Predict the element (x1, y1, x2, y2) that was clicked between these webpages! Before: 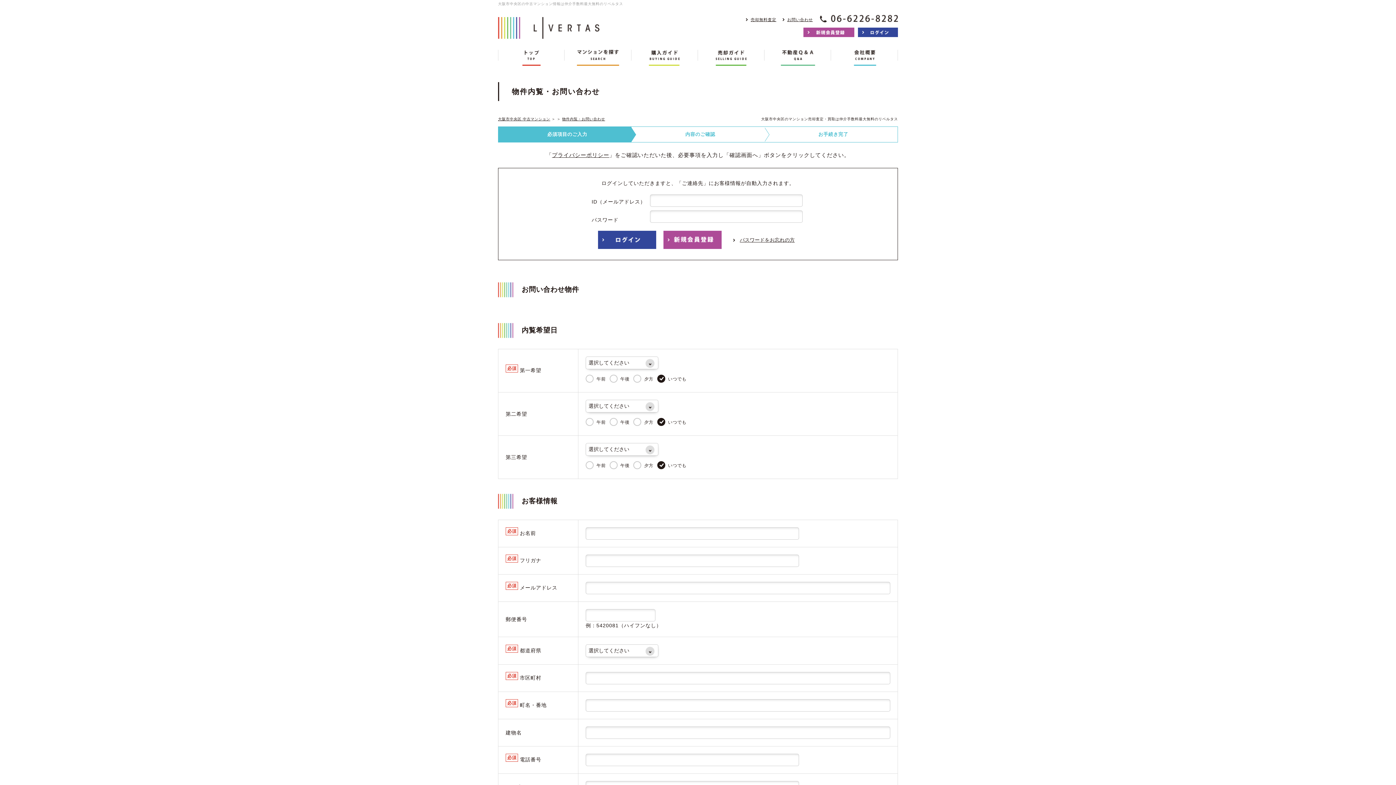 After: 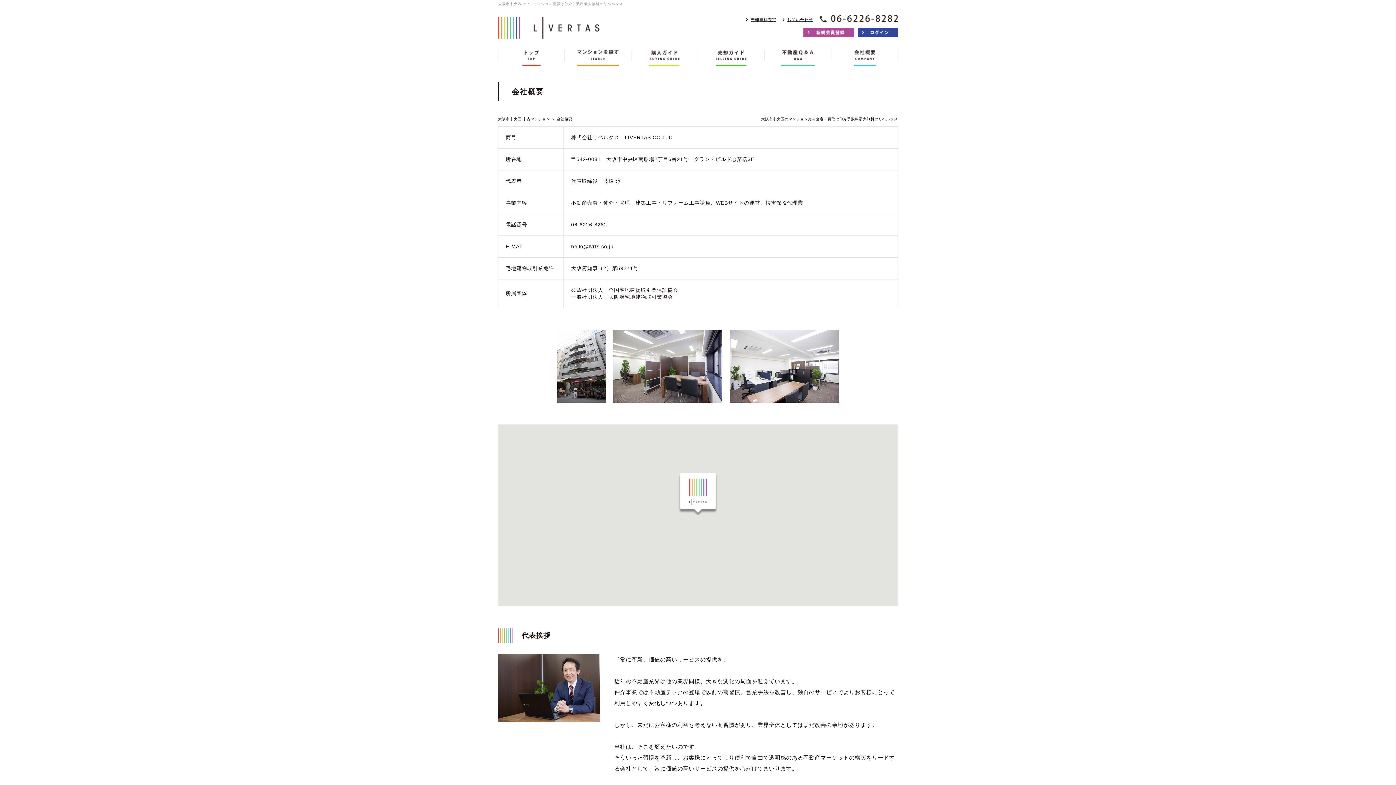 Action: bbox: (831, 49, 898, 65)